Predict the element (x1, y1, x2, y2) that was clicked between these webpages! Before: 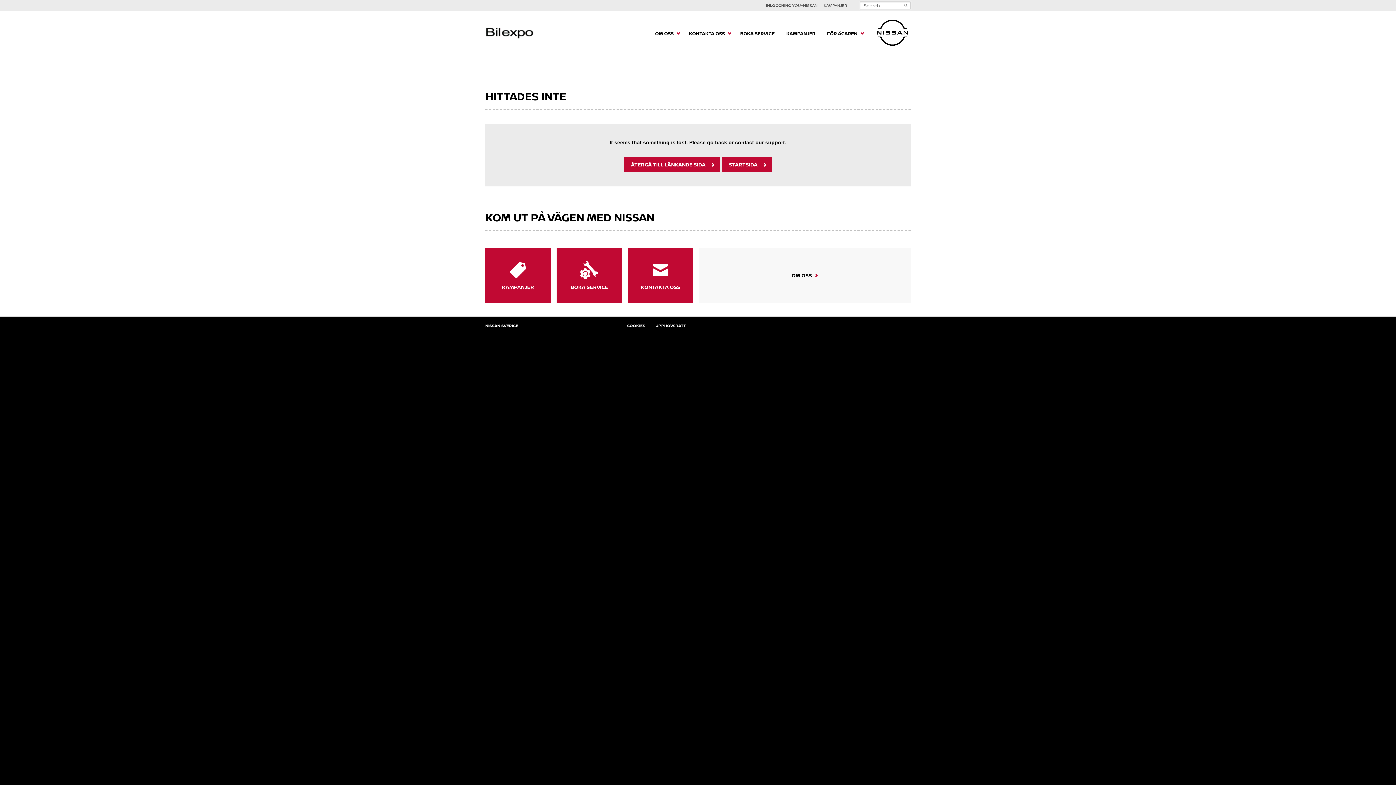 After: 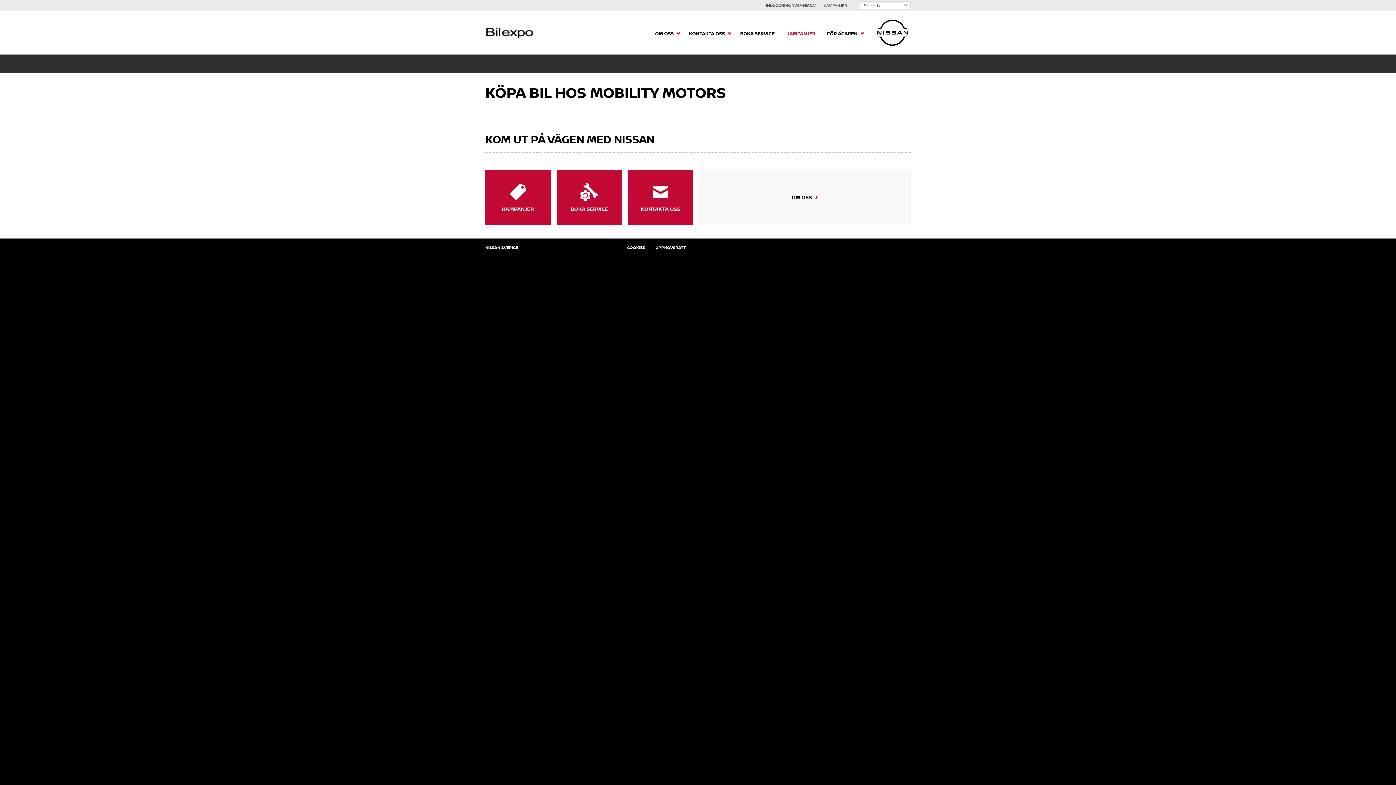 Action: bbox: (485, 248, 550, 302) label: KAMPANJER